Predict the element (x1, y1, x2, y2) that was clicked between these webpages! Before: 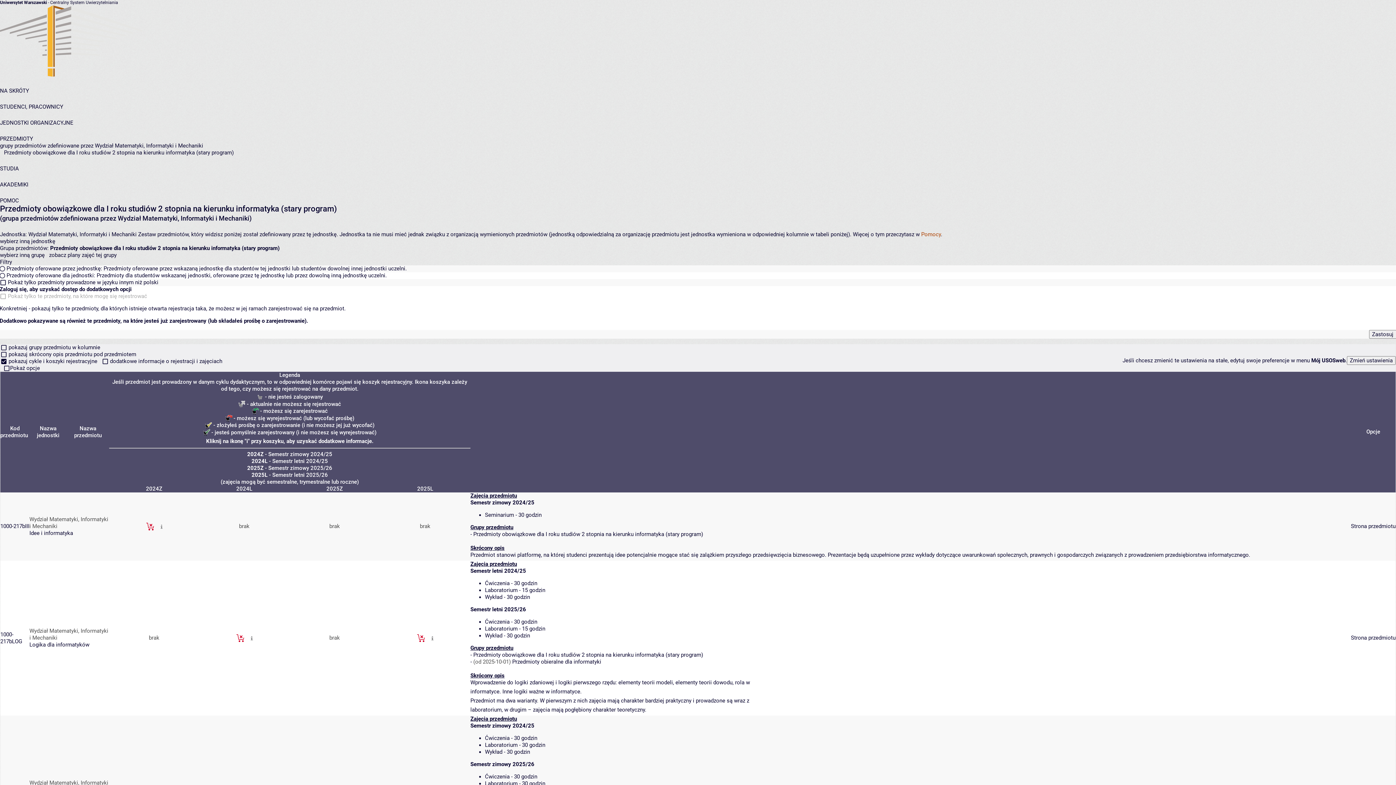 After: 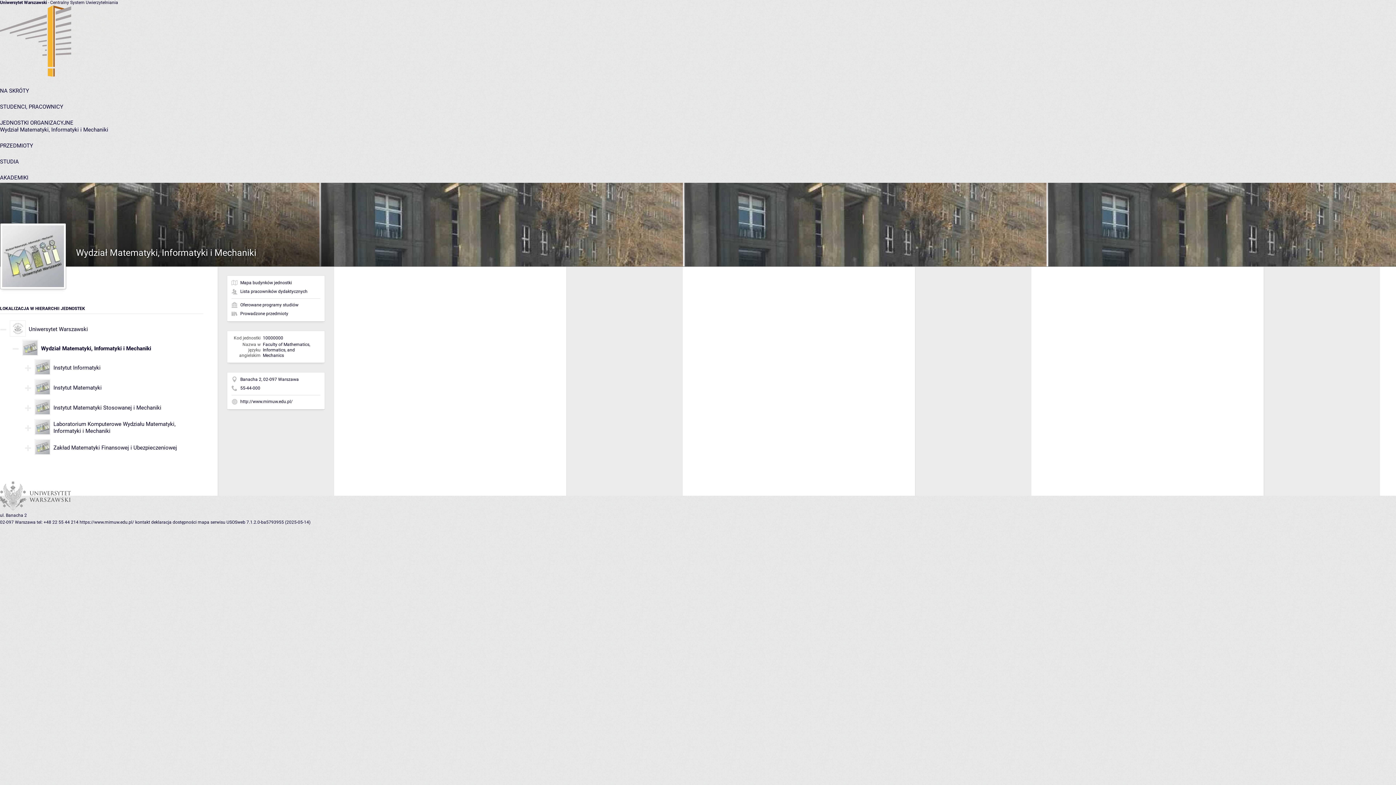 Action: bbox: (28, 231, 136, 237) label: Wydział Matematyki, Informatyki i Mechaniki